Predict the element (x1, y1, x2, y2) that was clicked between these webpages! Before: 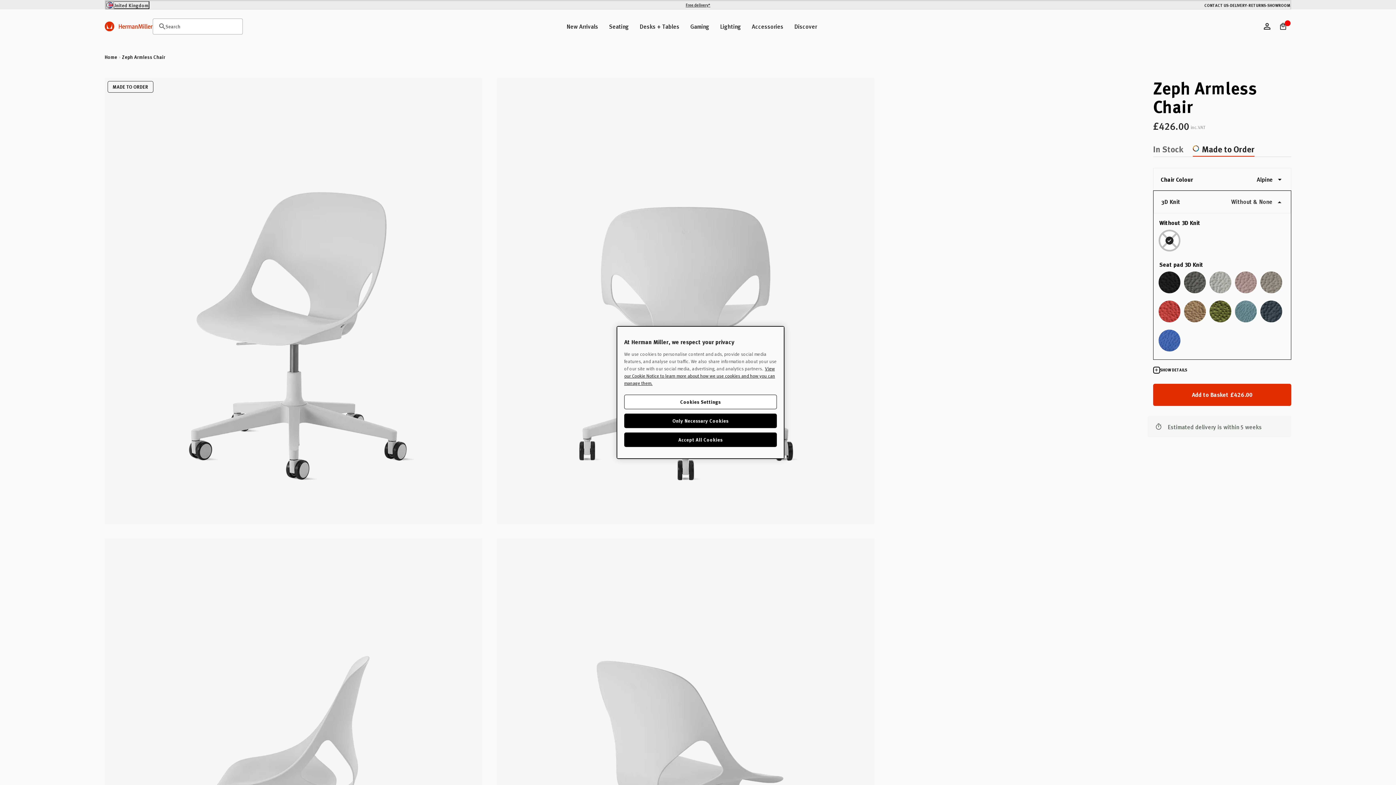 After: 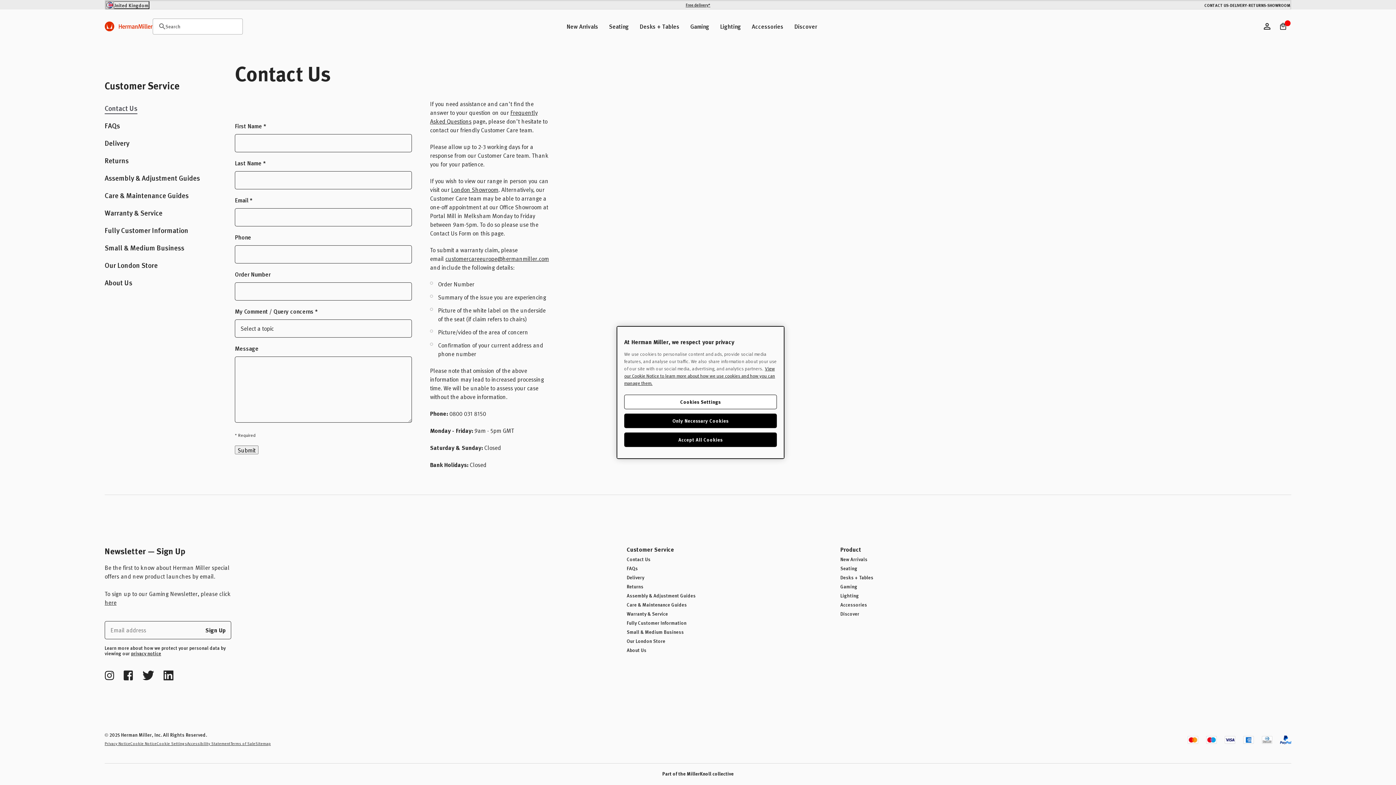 Action: label: CONTACT US bbox: (1204, 2, 1228, 7)